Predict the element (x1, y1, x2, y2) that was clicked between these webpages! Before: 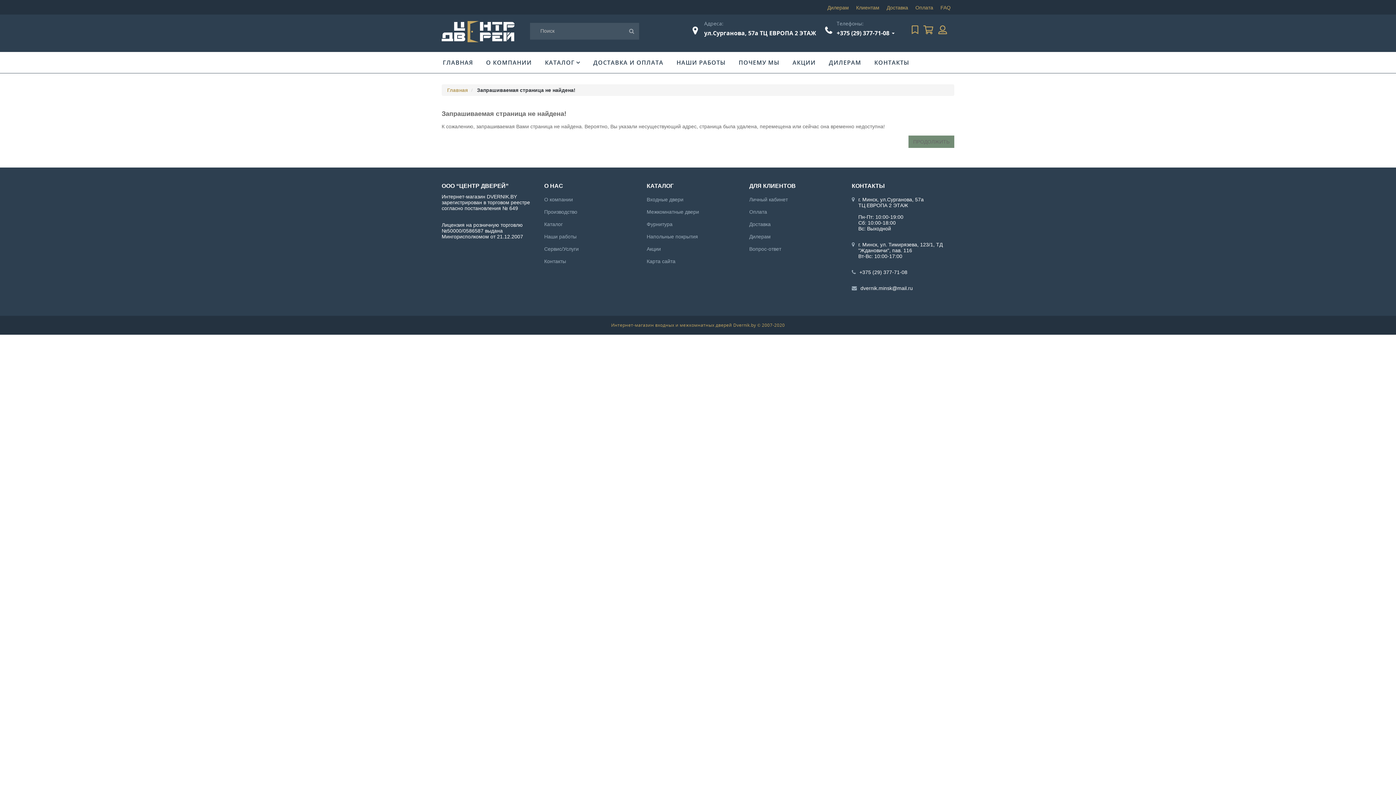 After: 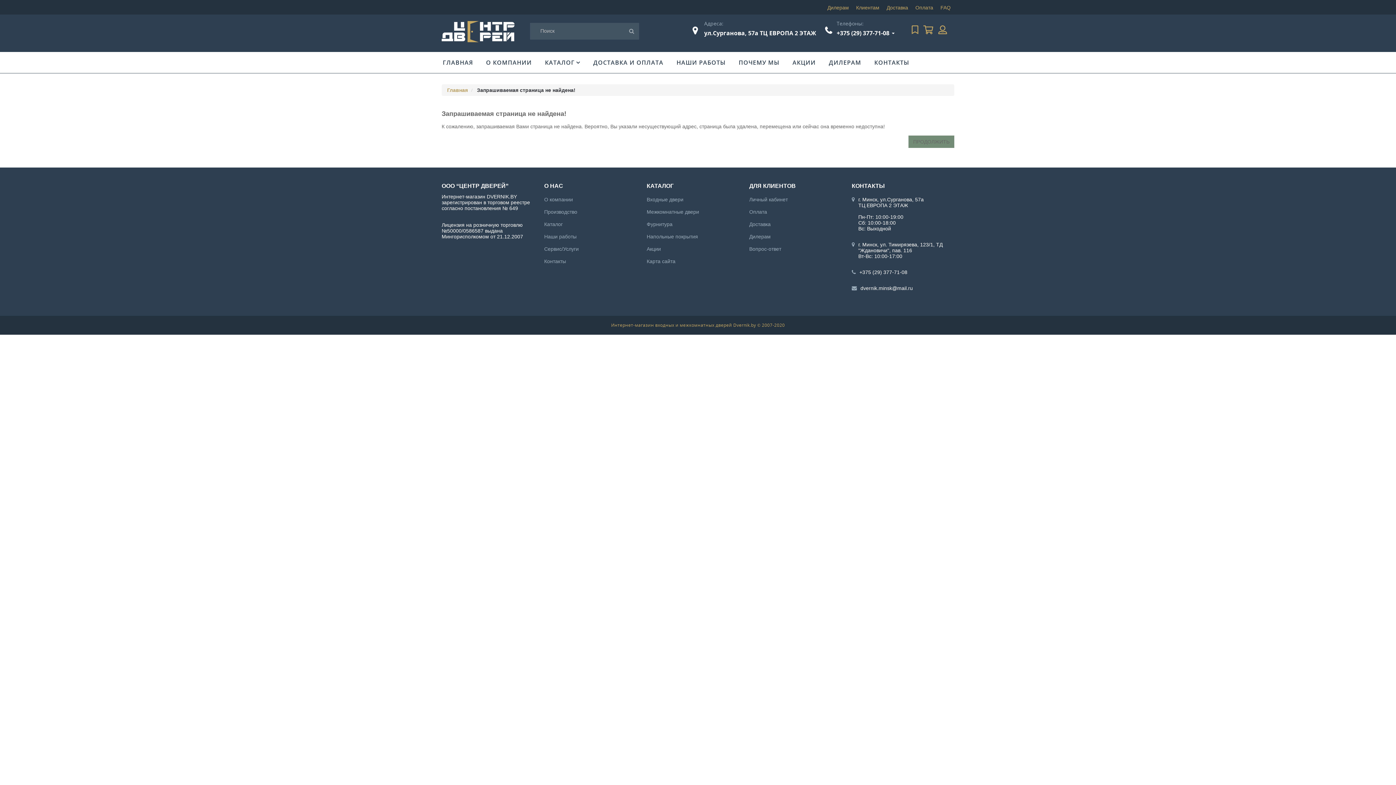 Action: bbox: (436, 52, 479, 73) label: ГЛАВНАЯ